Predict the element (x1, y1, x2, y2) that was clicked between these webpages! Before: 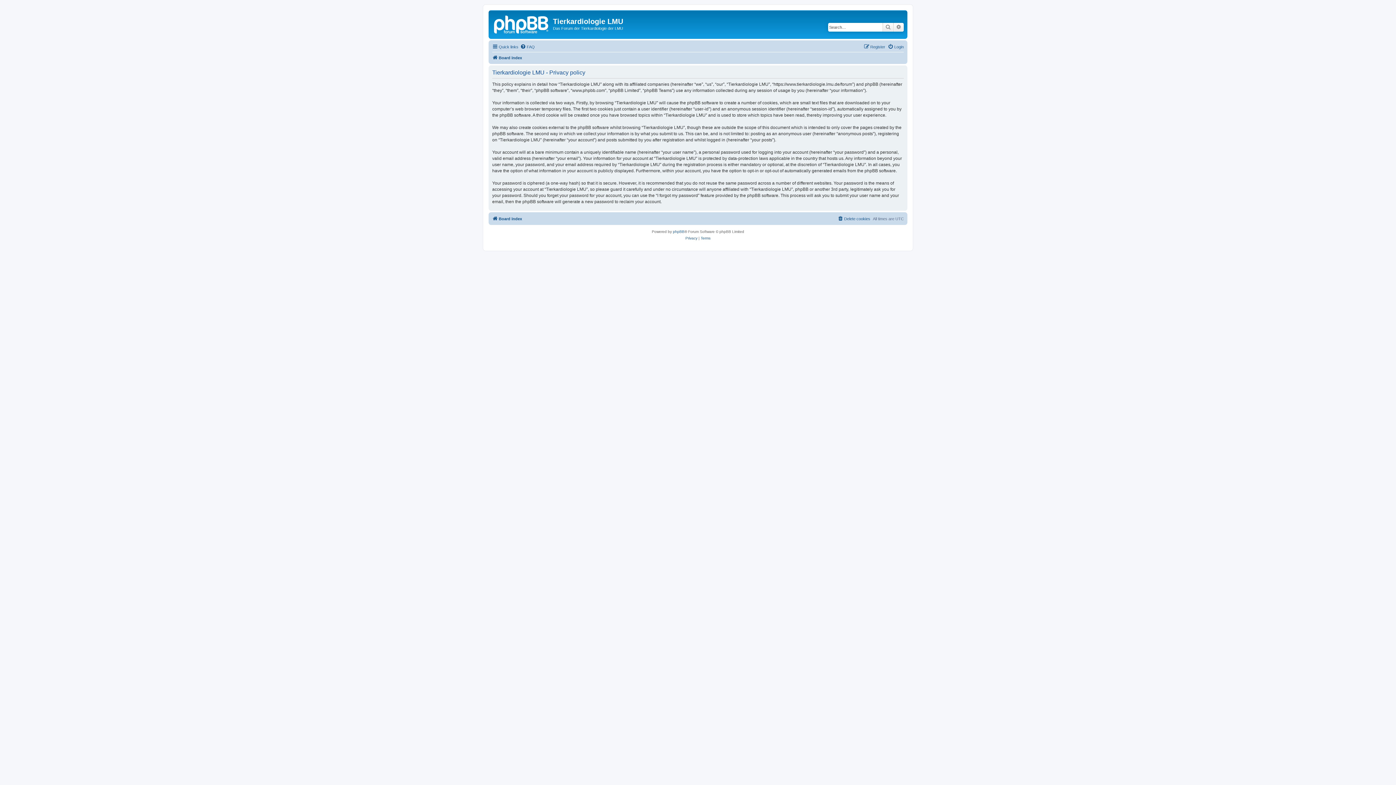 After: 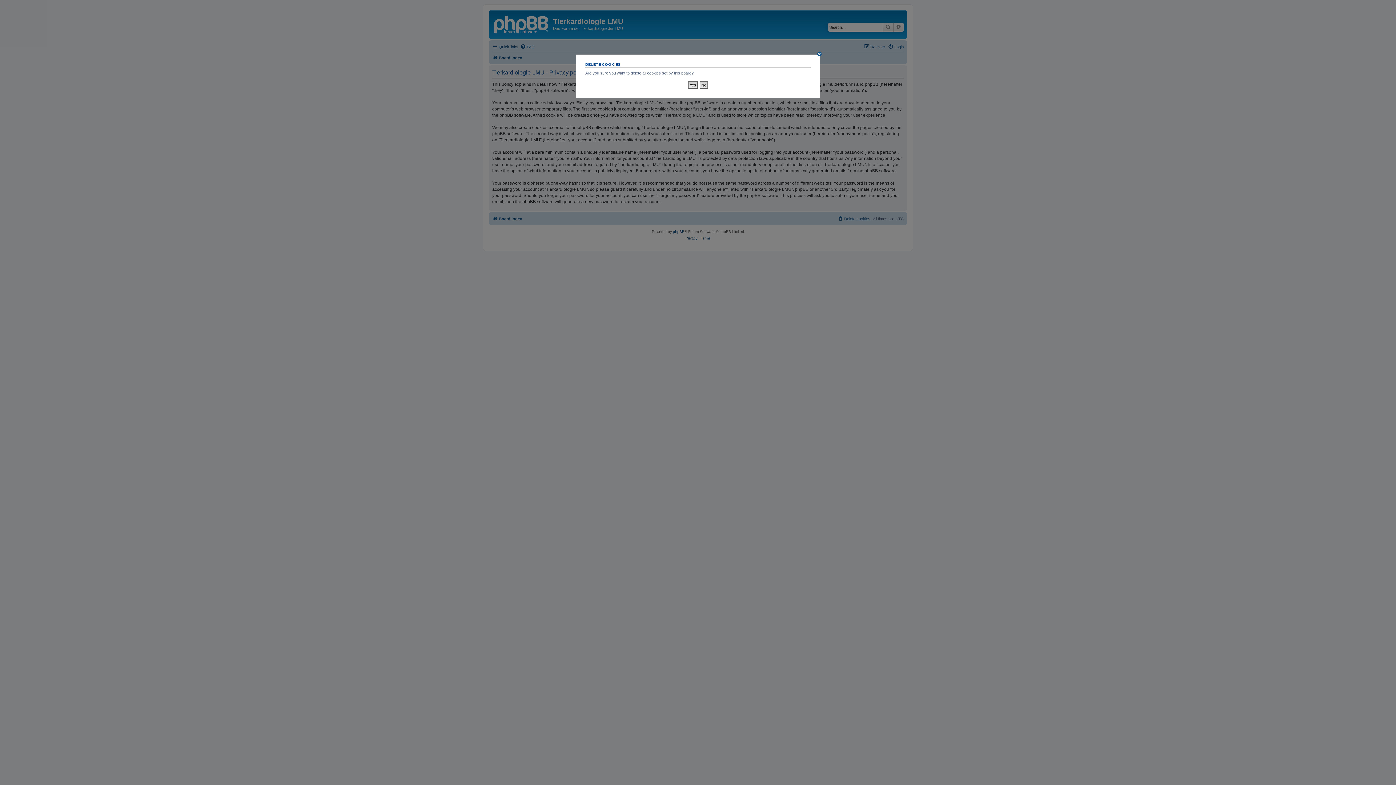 Action: label: Delete cookies bbox: (837, 214, 870, 223)